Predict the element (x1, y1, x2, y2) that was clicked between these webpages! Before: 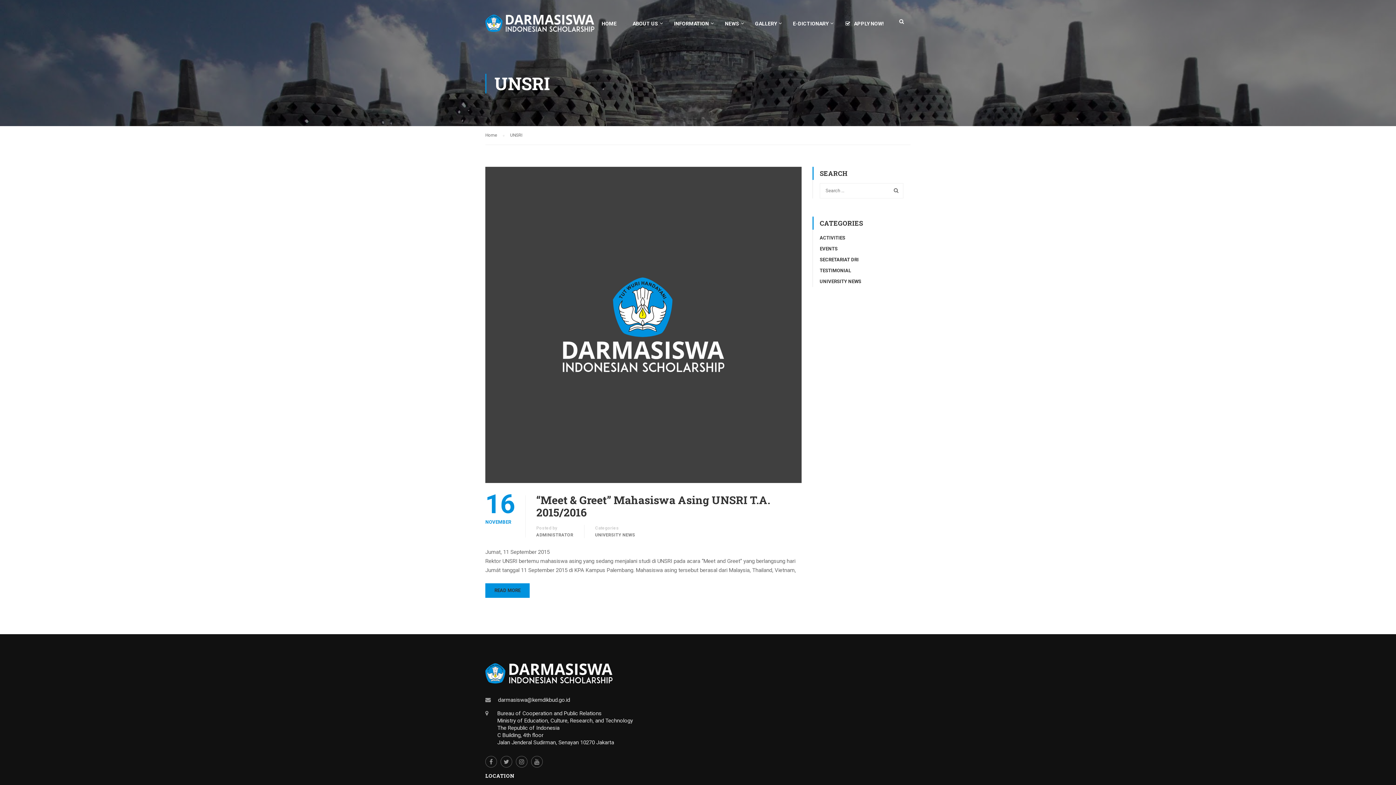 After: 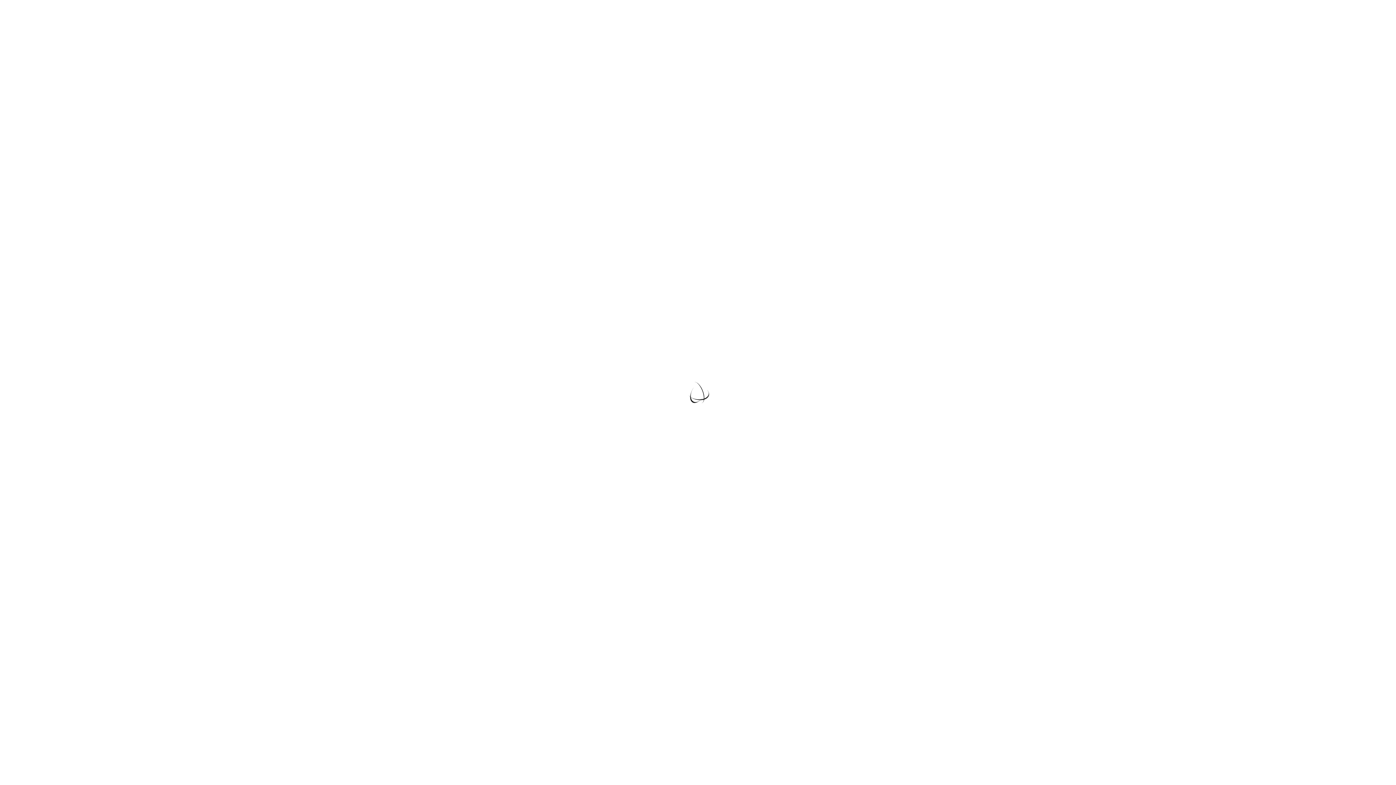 Action: bbox: (595, 532, 635, 538) label: UNIVERSITY NEWS